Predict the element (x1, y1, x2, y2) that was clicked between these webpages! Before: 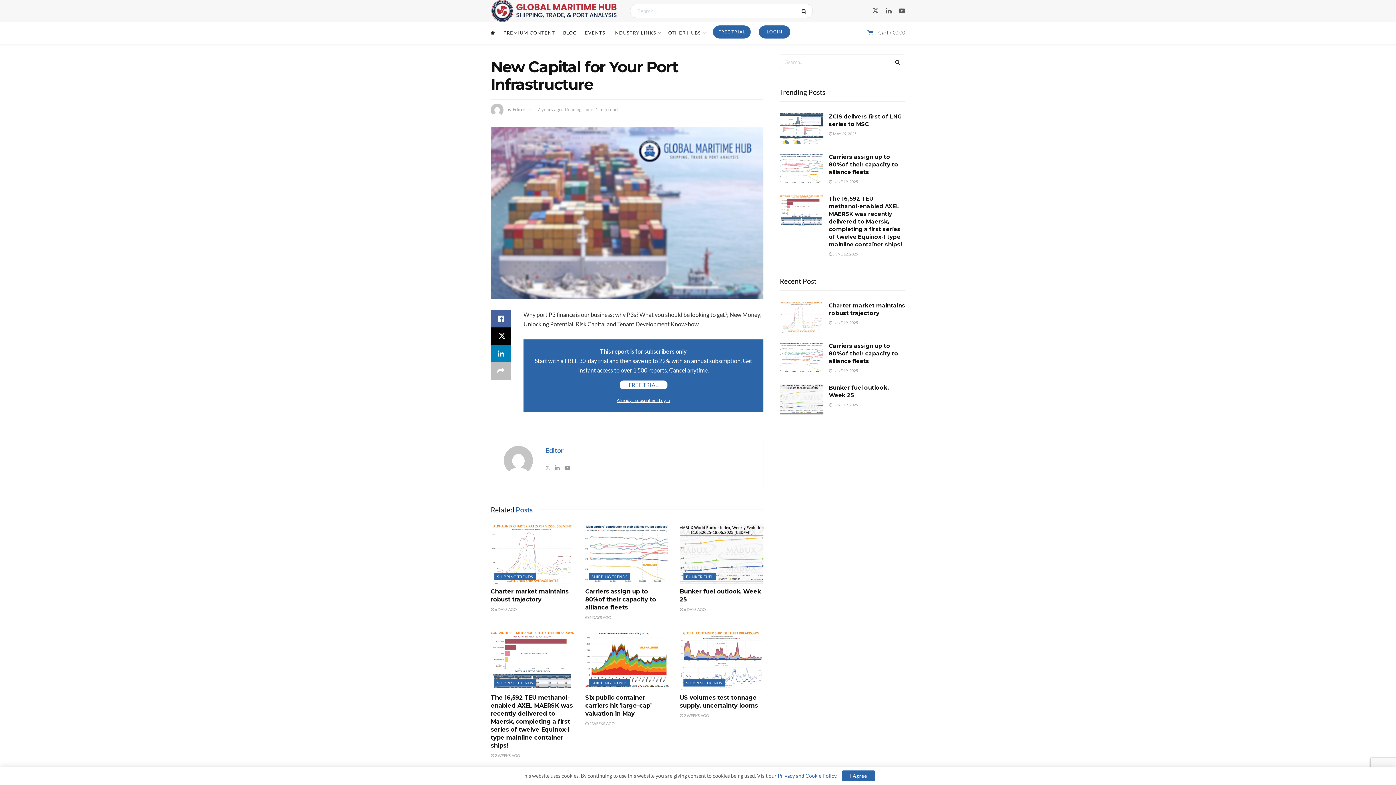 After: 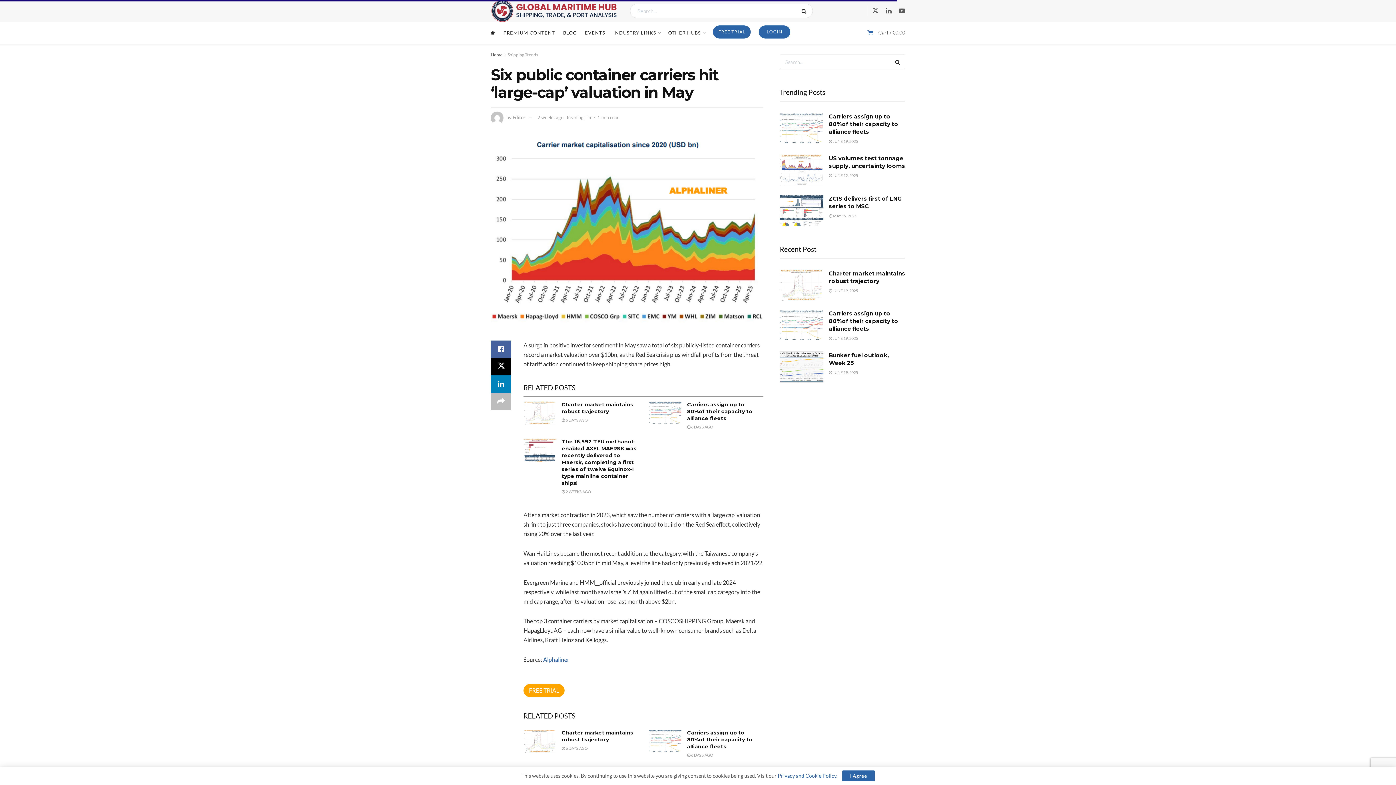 Action: bbox: (585, 630, 669, 690) label: Read article: Six public container carriers hit ‘large-cap’ valuation in May